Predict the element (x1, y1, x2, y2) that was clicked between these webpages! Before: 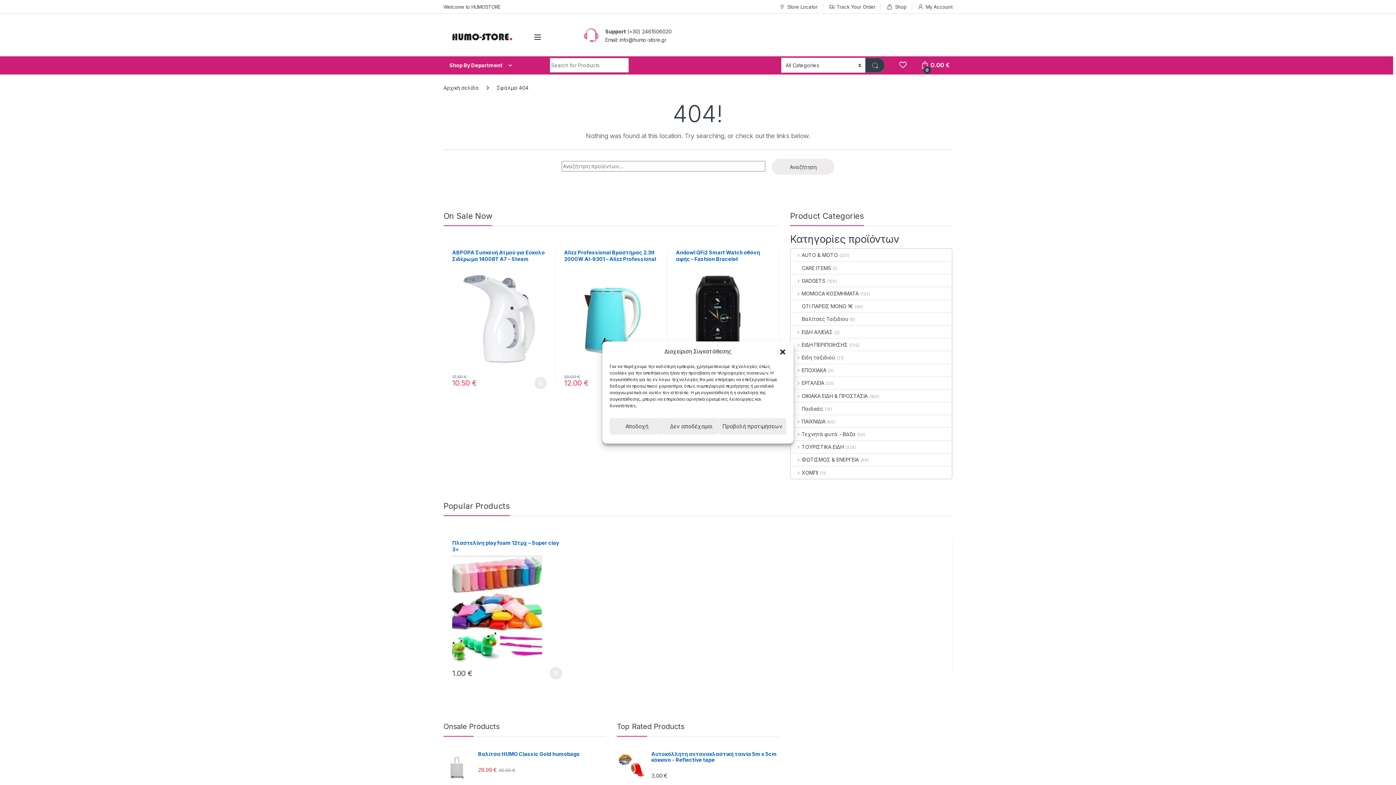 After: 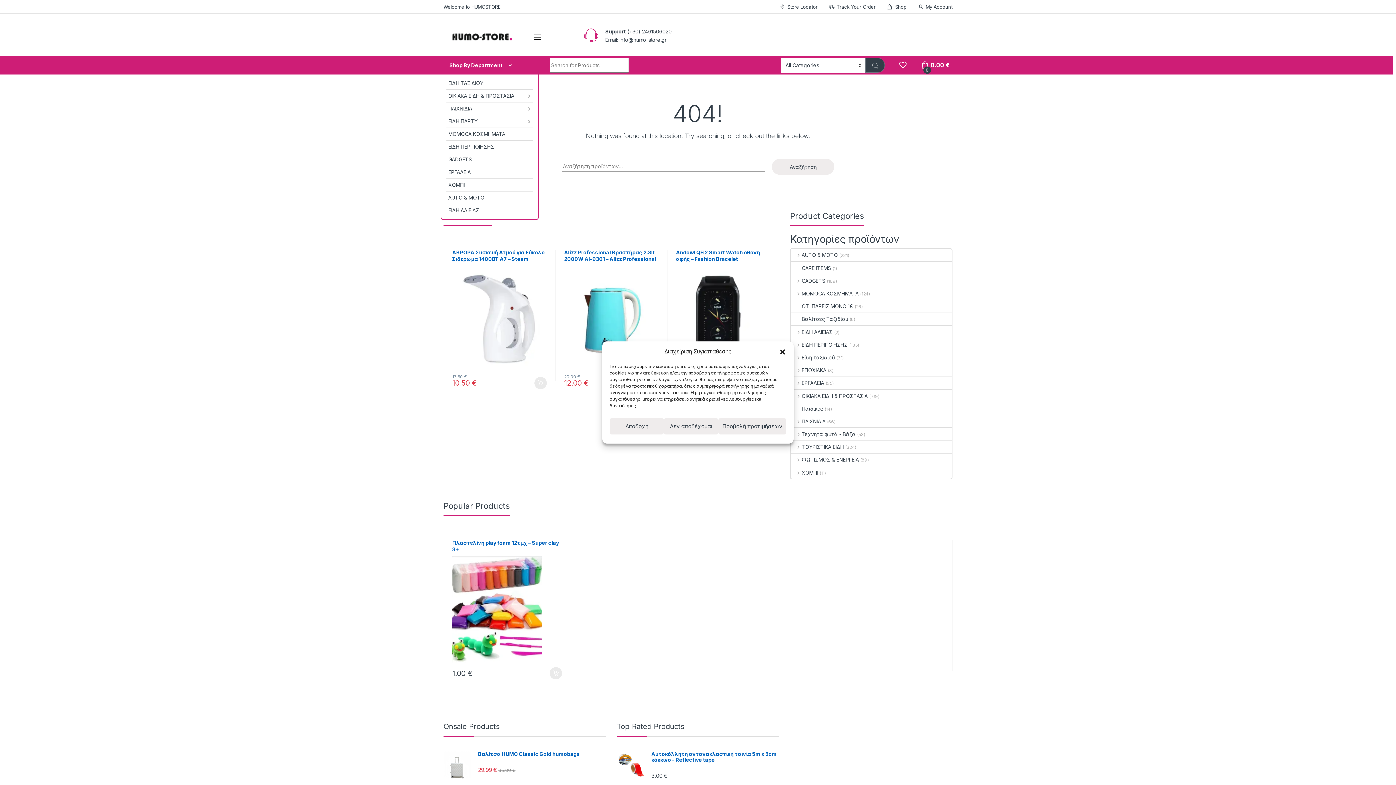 Action: label: Shop By Department bbox: (440, 56, 538, 74)